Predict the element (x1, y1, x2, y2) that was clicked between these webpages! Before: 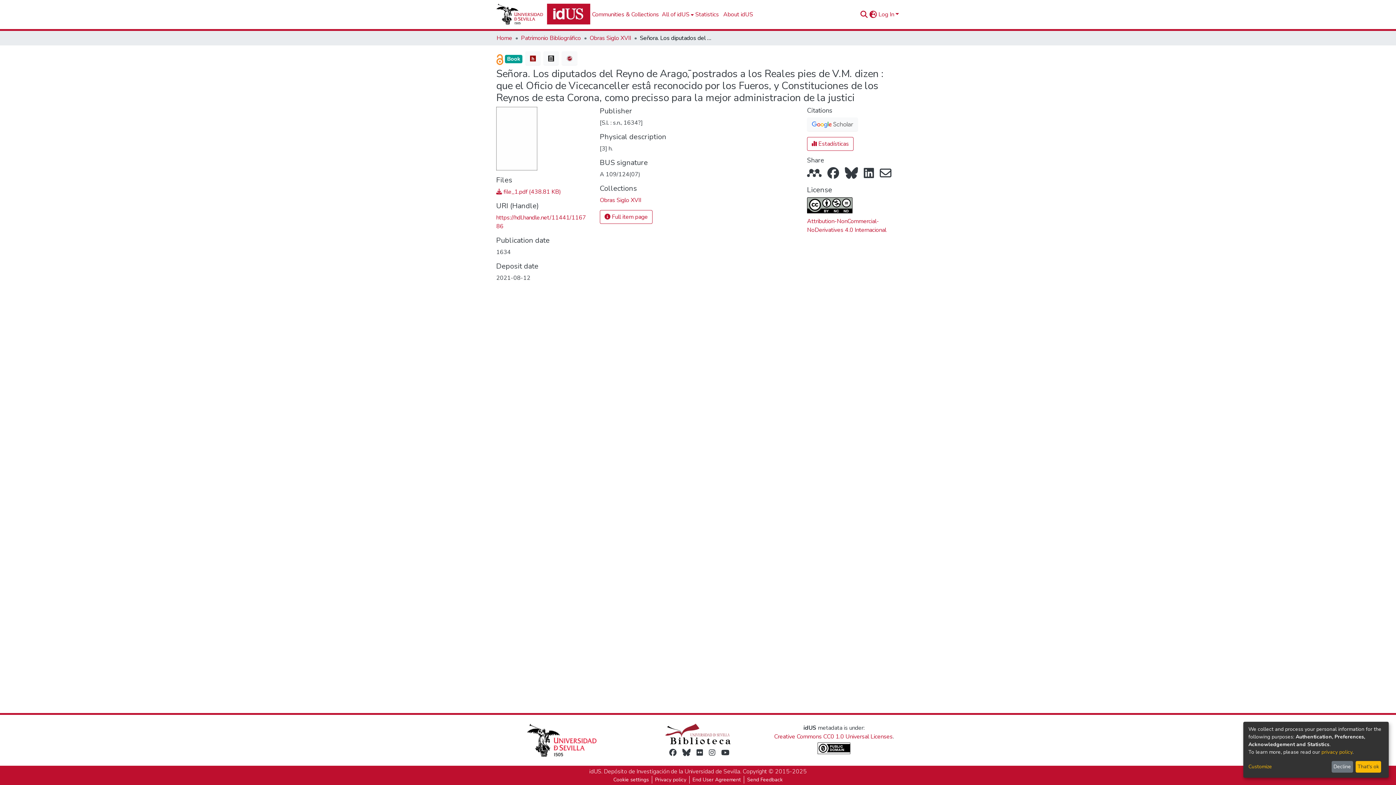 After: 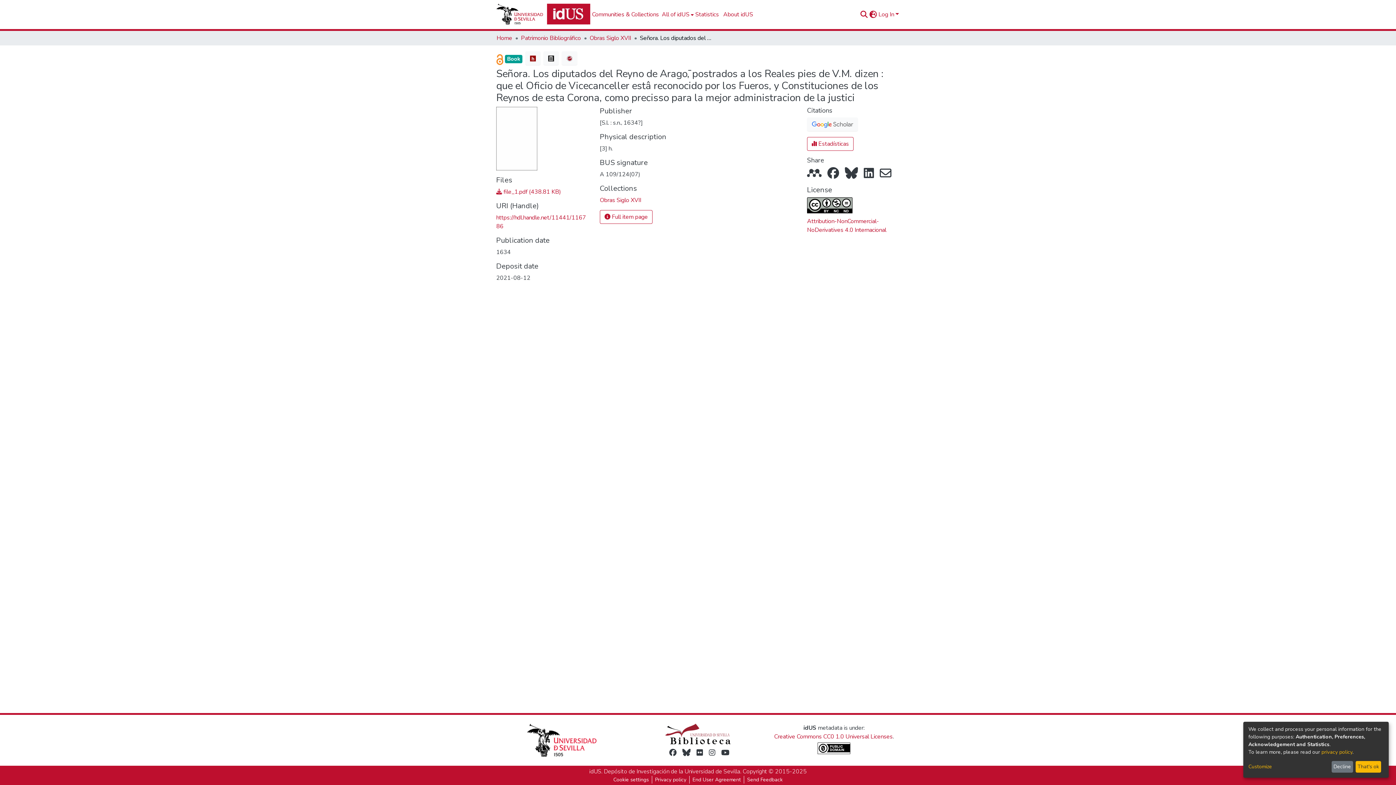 Action: bbox: (677, 748, 681, 757)